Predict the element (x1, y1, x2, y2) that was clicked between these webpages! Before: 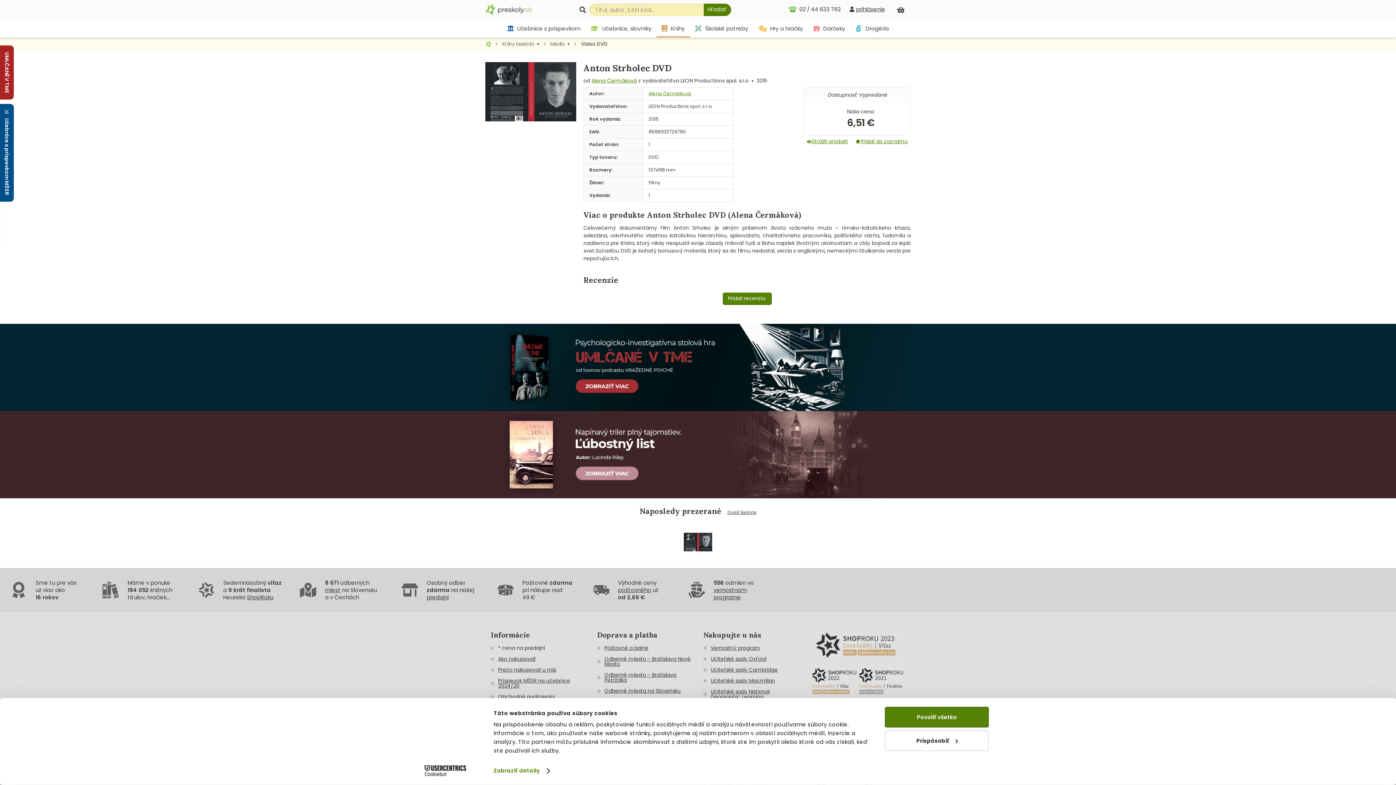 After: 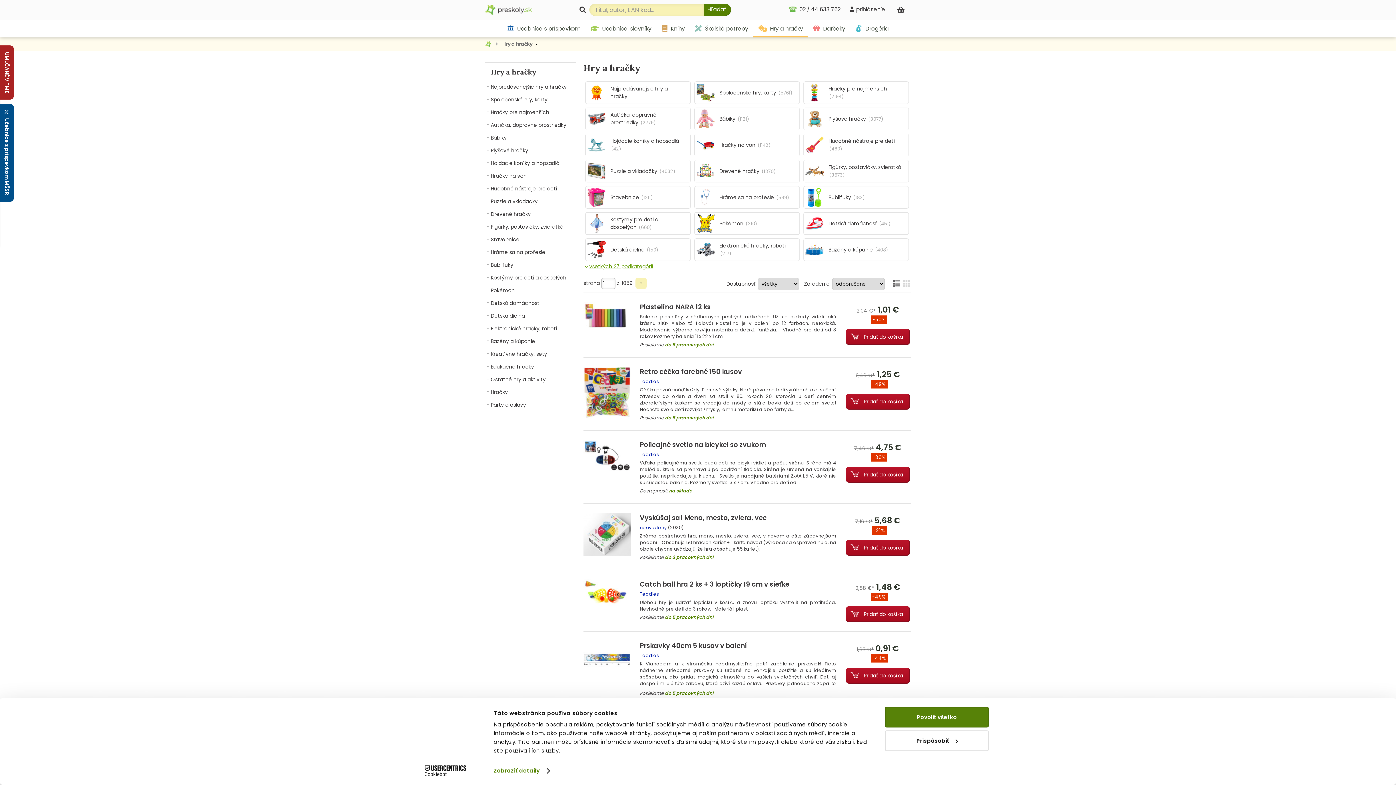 Action: bbox: (753, 20, 808, 37) label:  Hry a hračky